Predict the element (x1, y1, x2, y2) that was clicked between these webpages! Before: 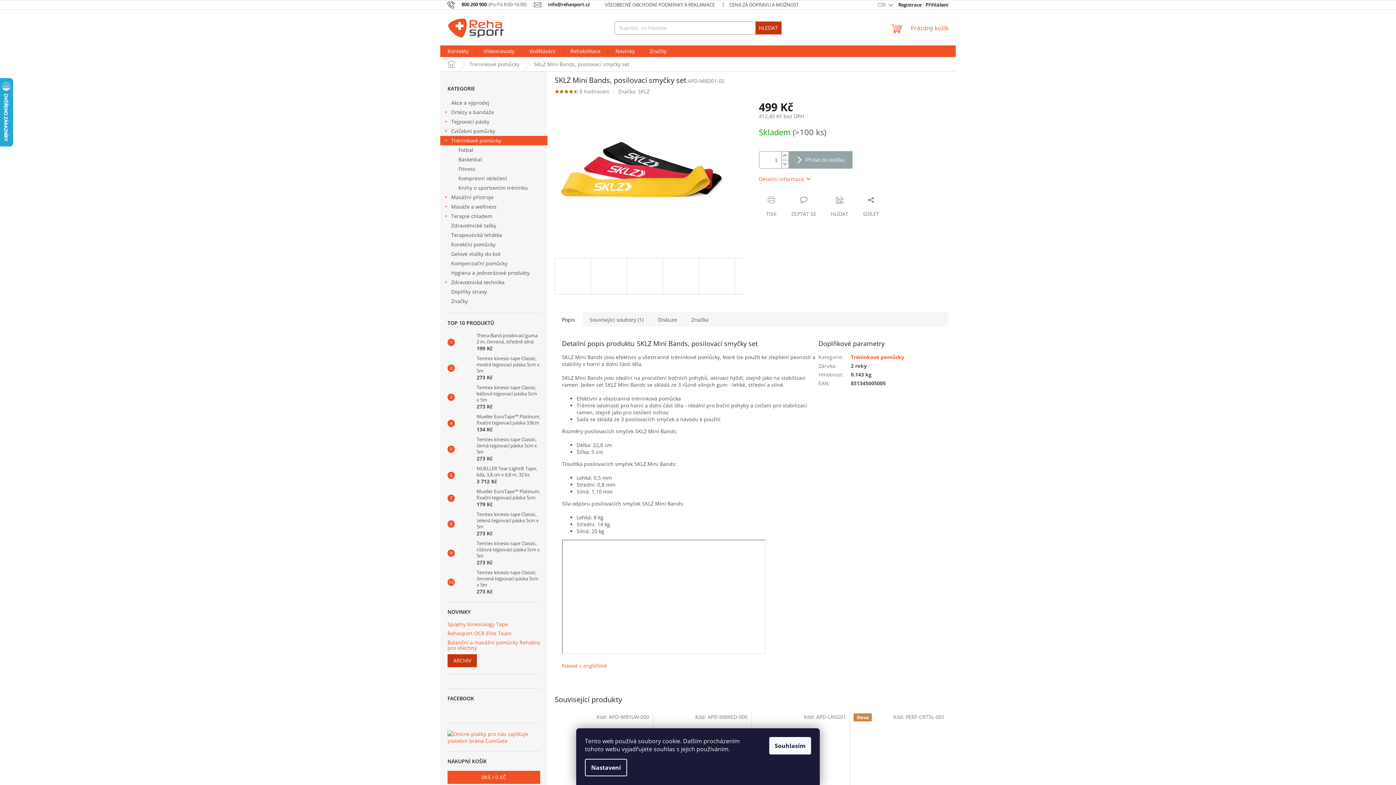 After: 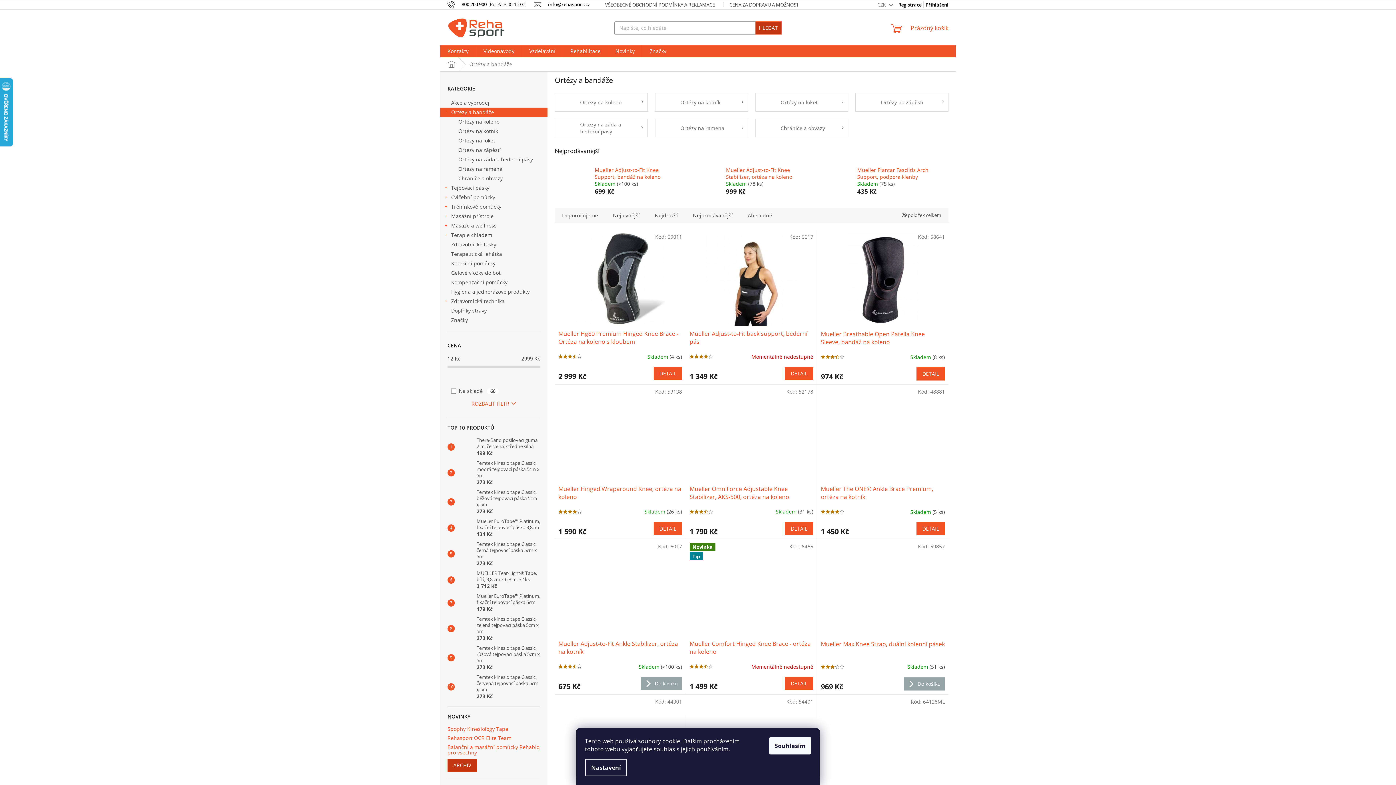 Action: bbox: (440, 107, 547, 117) label: Ortézy a bandáže
 